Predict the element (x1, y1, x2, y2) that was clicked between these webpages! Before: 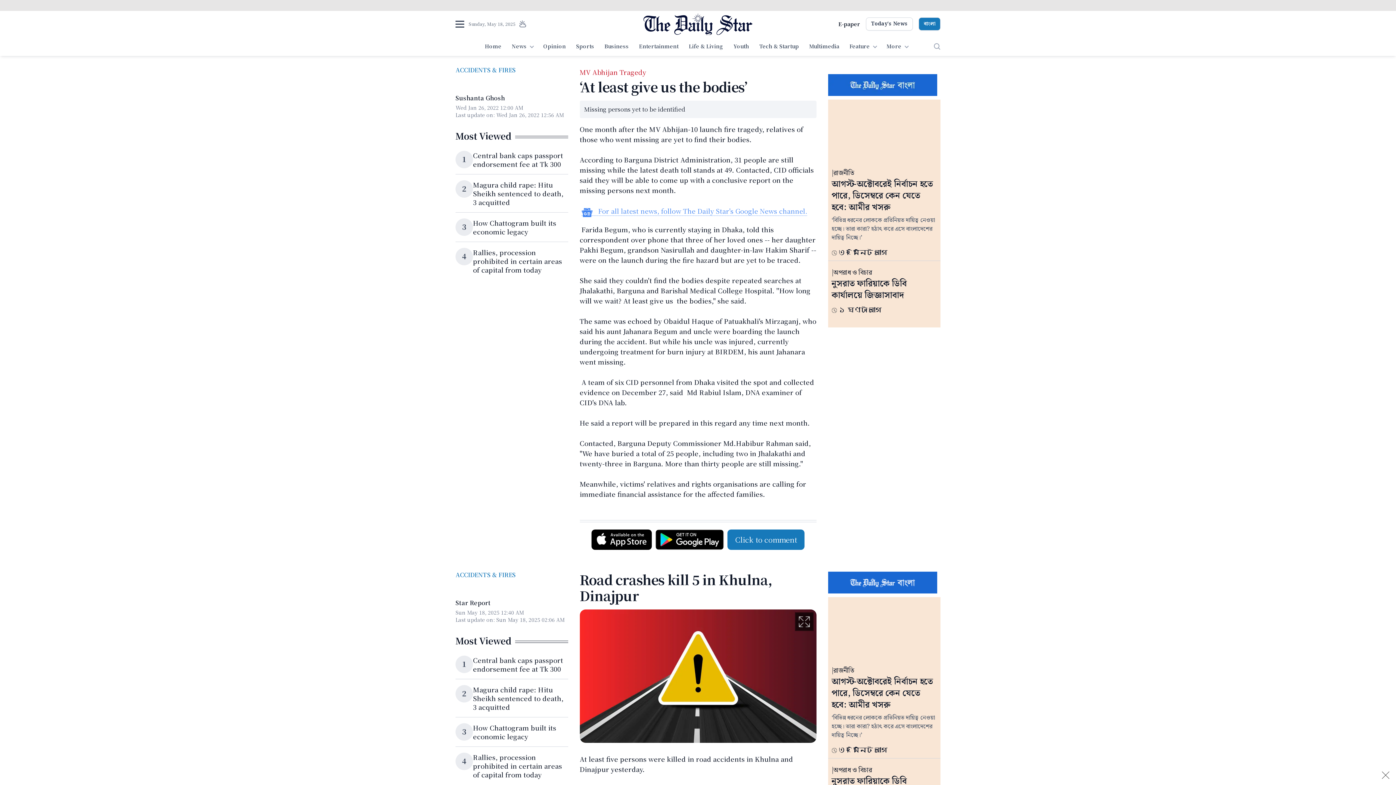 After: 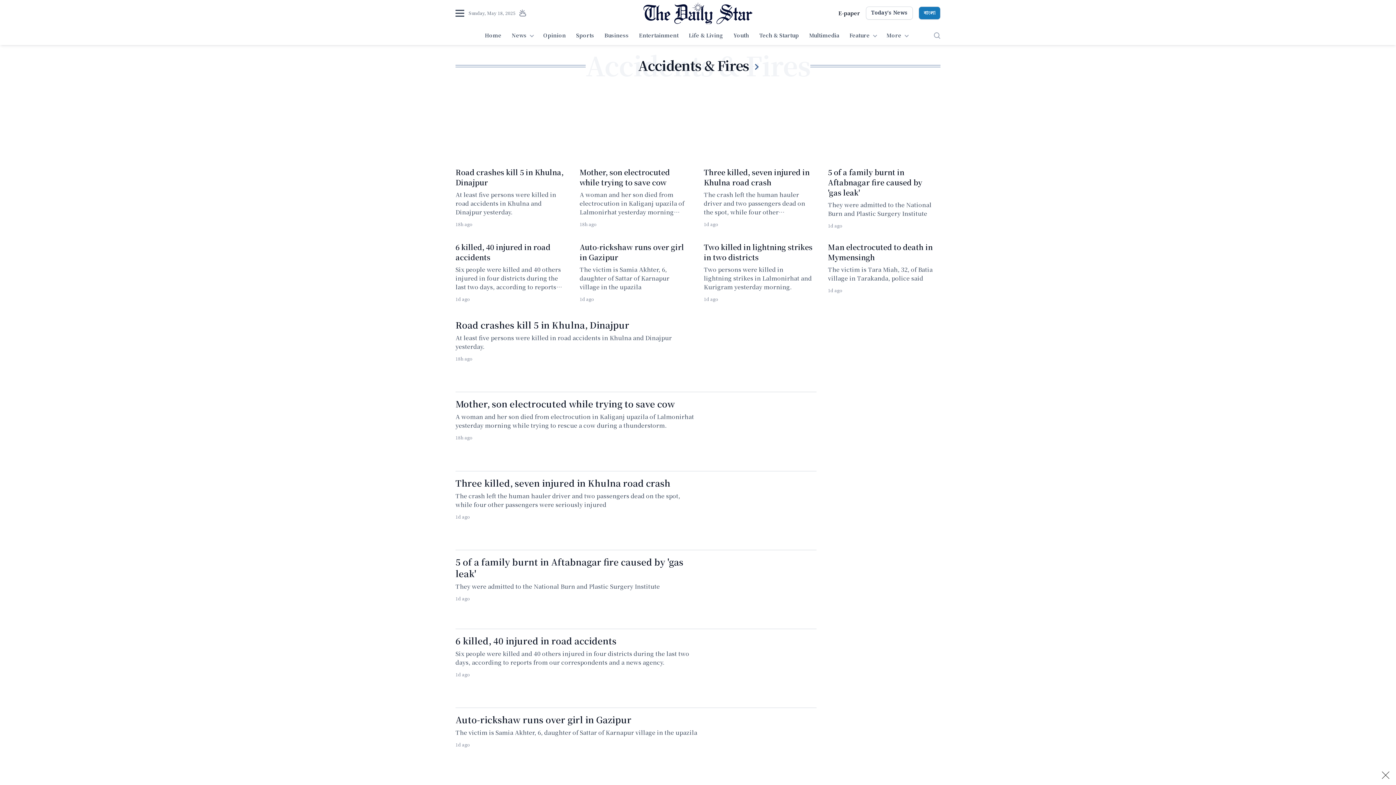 Action: label: ACCIDENTS & FIRES bbox: (455, 65, 516, 74)